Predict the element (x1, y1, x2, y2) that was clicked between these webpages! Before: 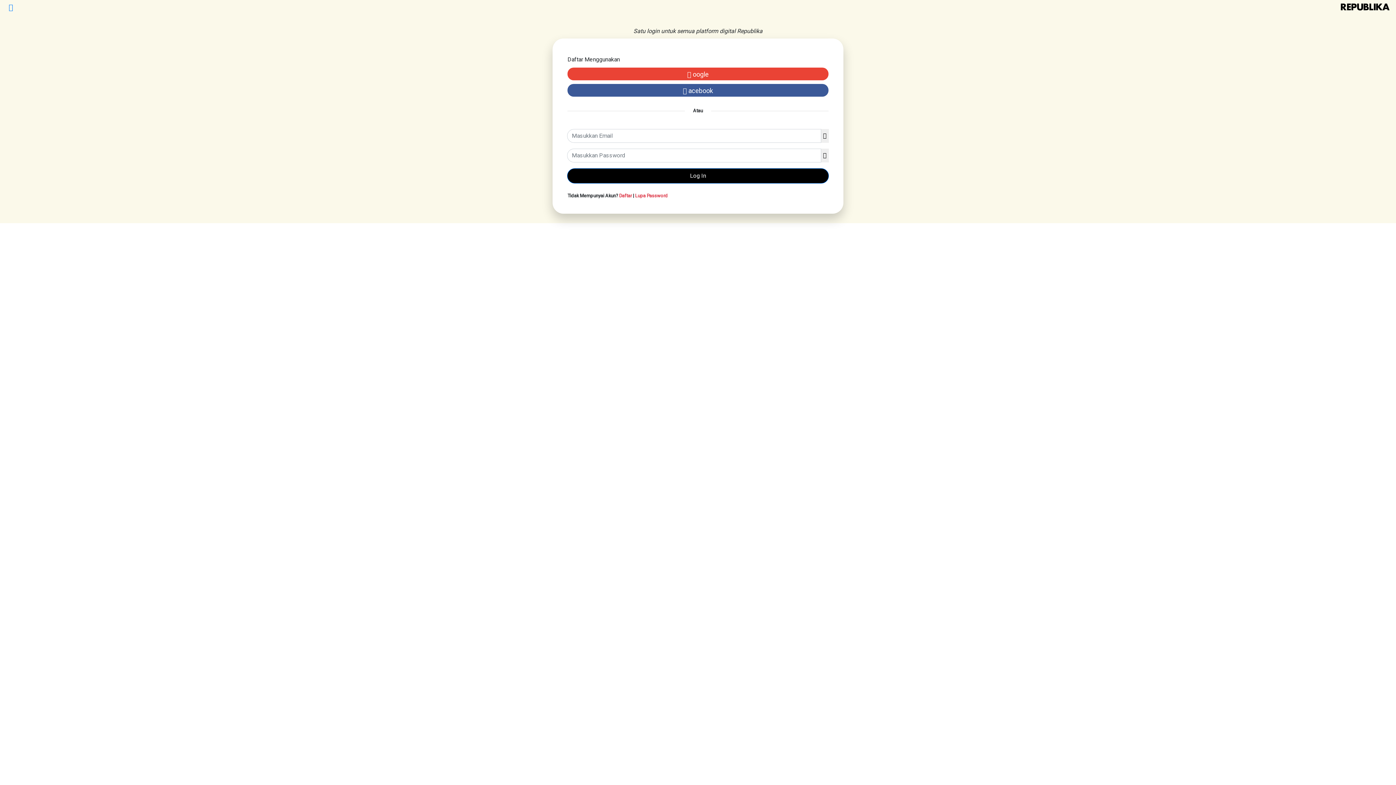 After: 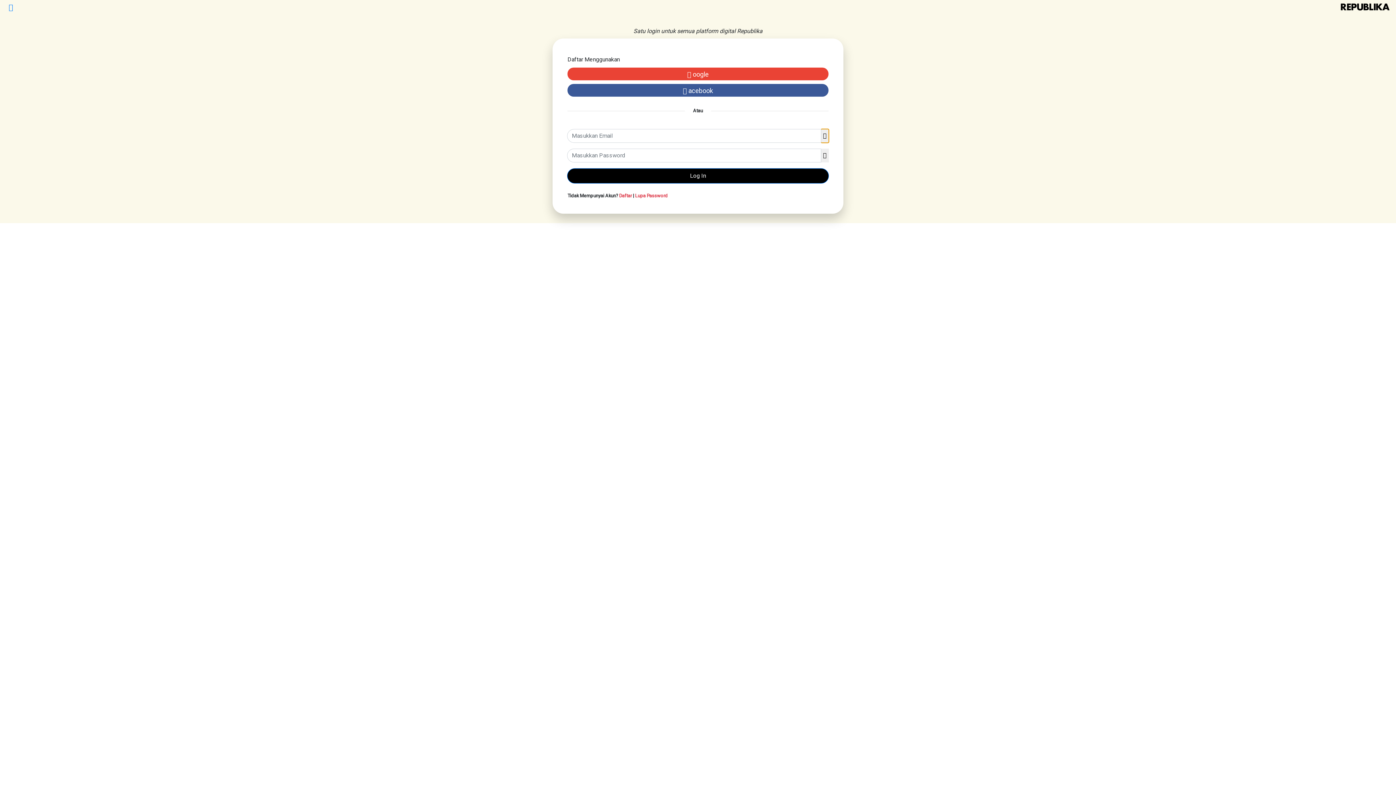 Action: bbox: (821, 129, 829, 142)